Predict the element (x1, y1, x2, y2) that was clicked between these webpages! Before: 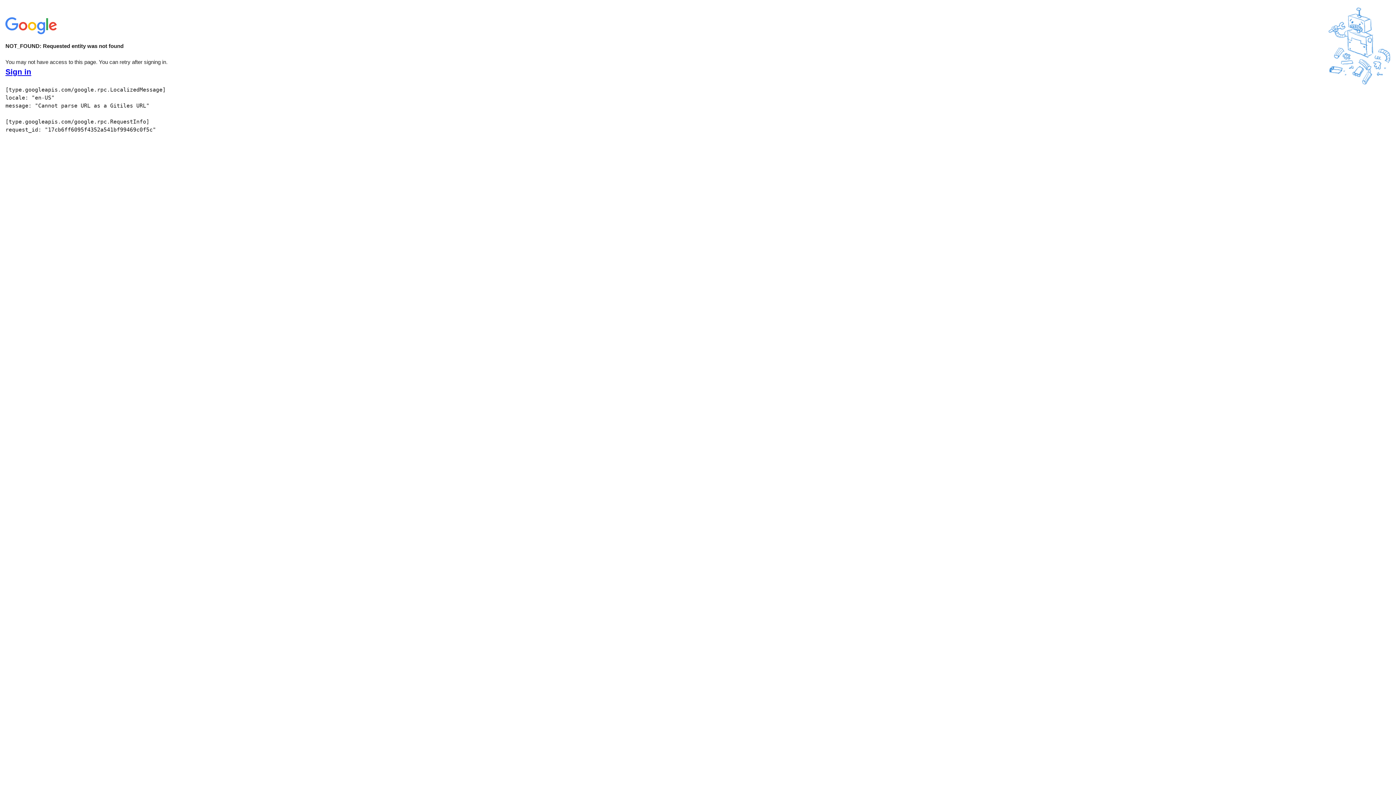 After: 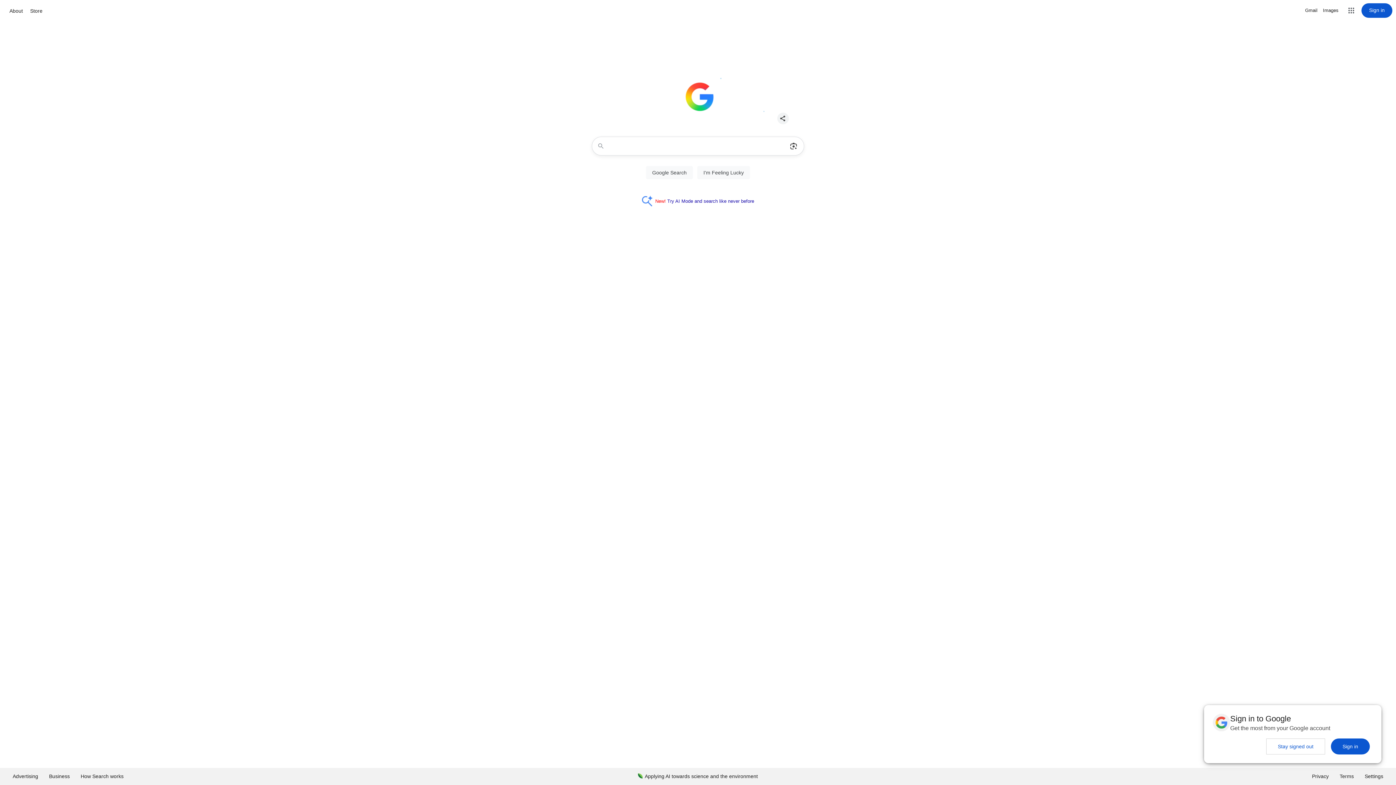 Action: bbox: (5, 30, 58, 37)